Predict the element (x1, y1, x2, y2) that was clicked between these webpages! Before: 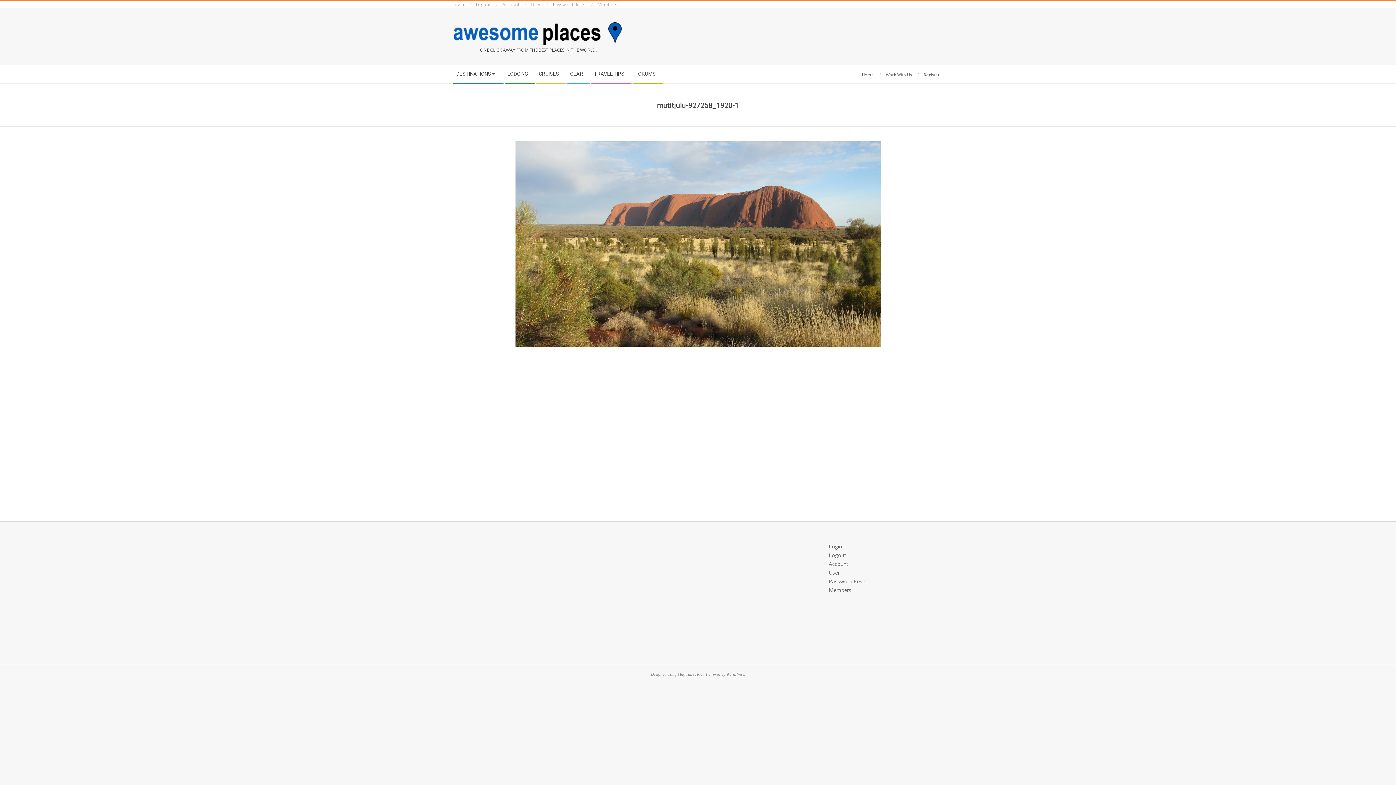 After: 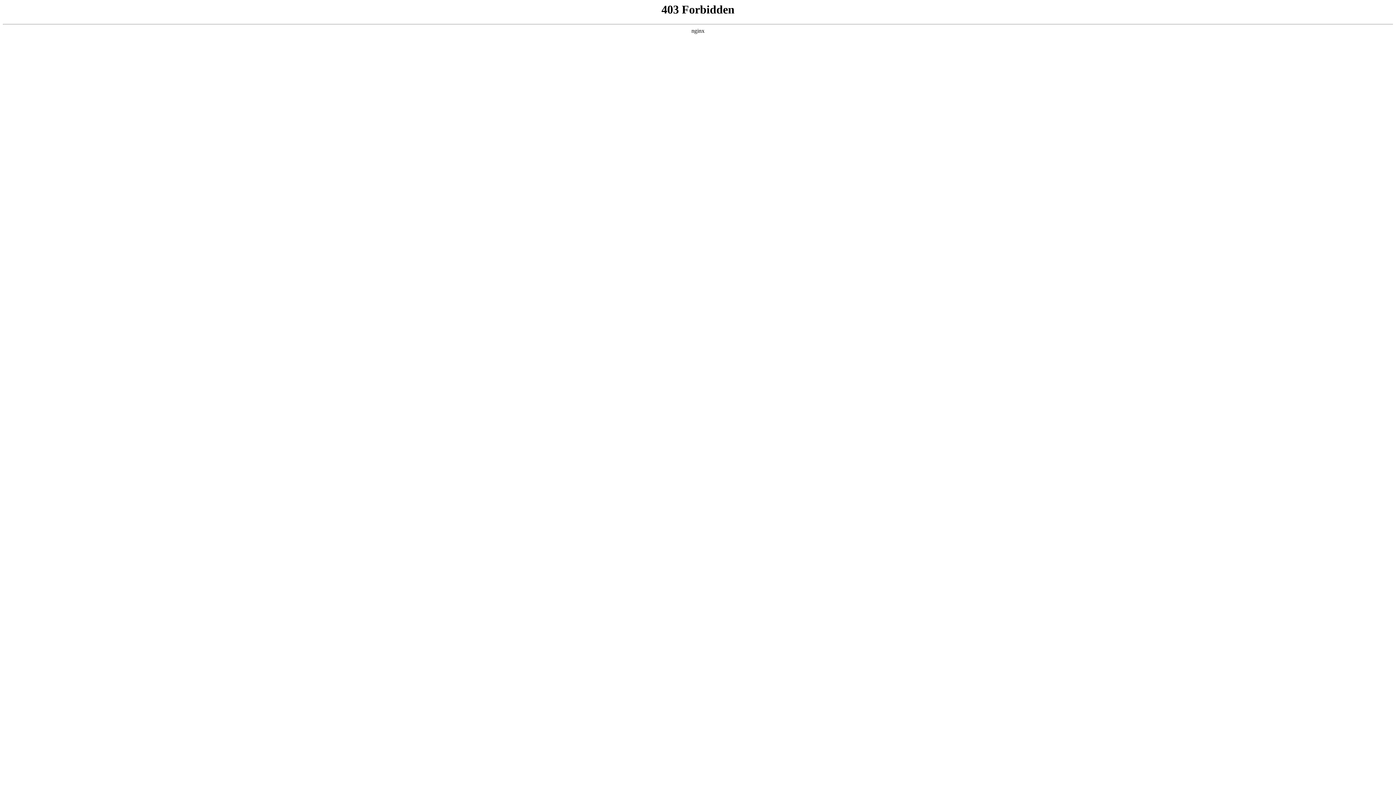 Action: label: WordPress bbox: (726, 672, 744, 676)